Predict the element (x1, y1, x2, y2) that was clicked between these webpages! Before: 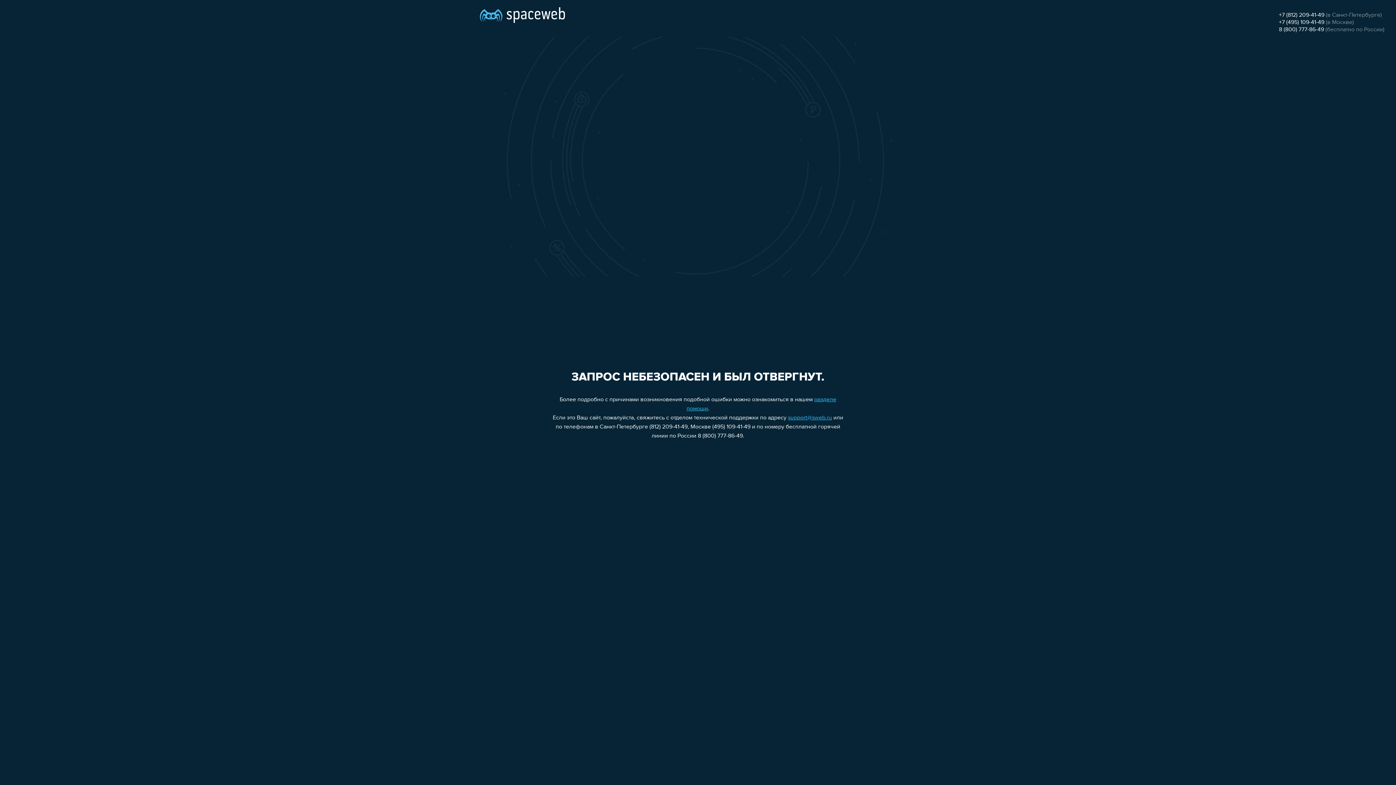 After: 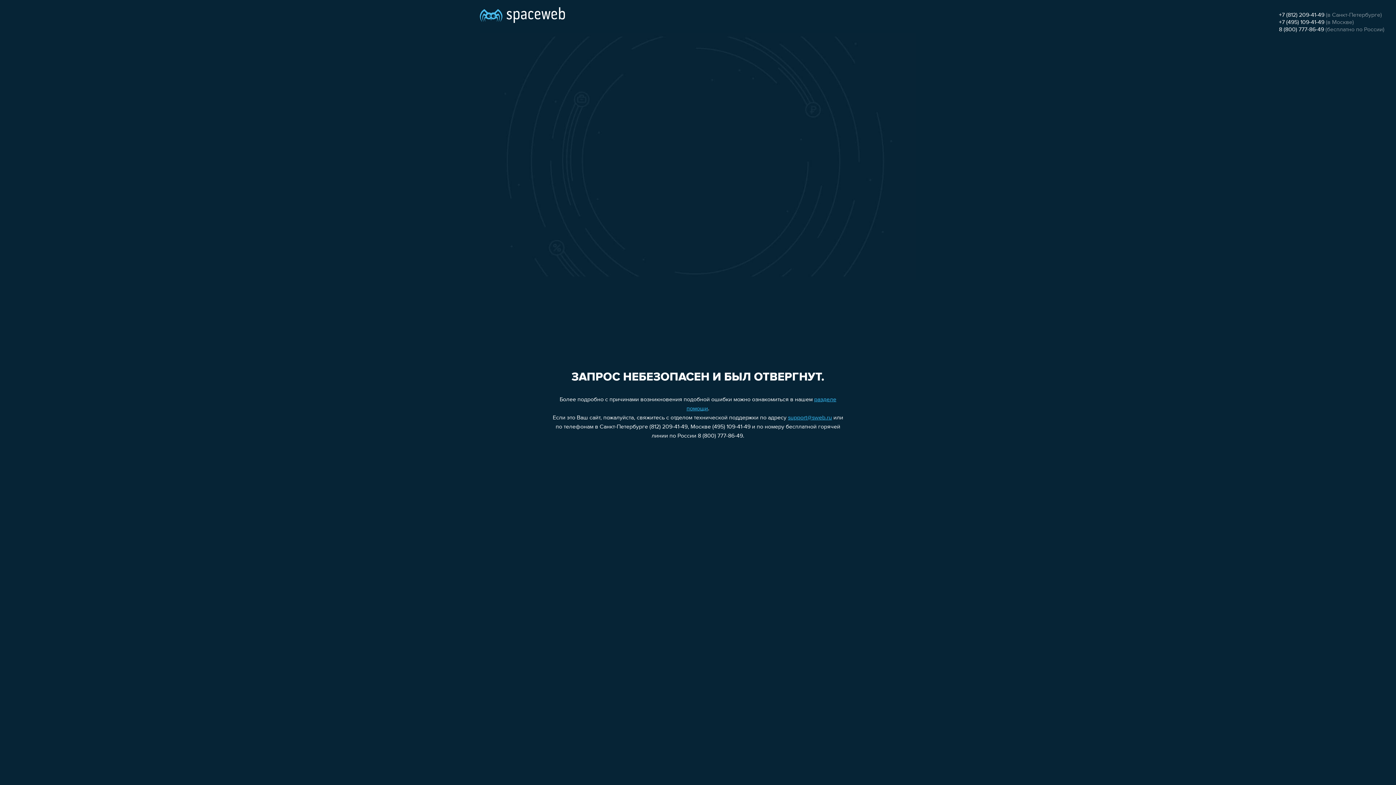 Action: bbox: (1279, 12, 1324, 18) label: +7 (812) 209-41-49